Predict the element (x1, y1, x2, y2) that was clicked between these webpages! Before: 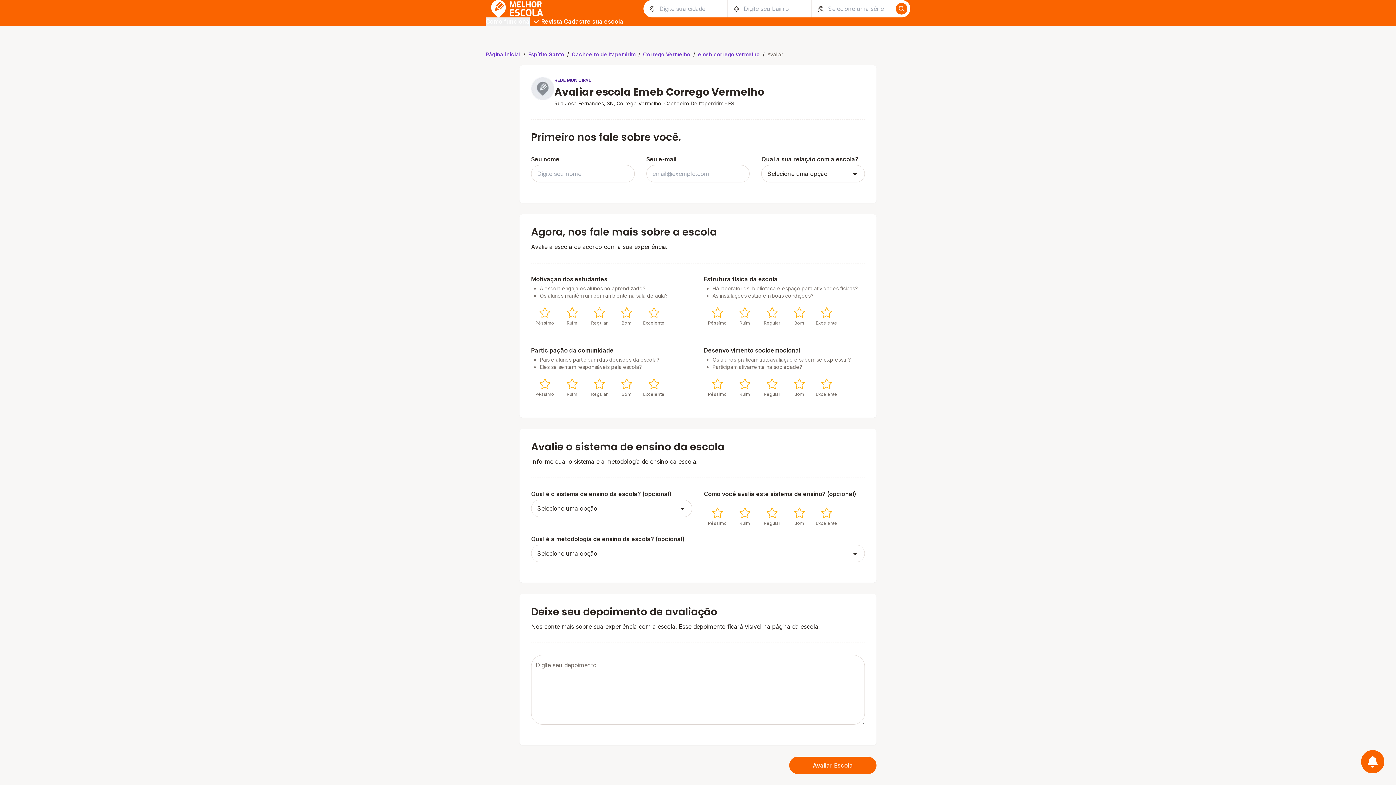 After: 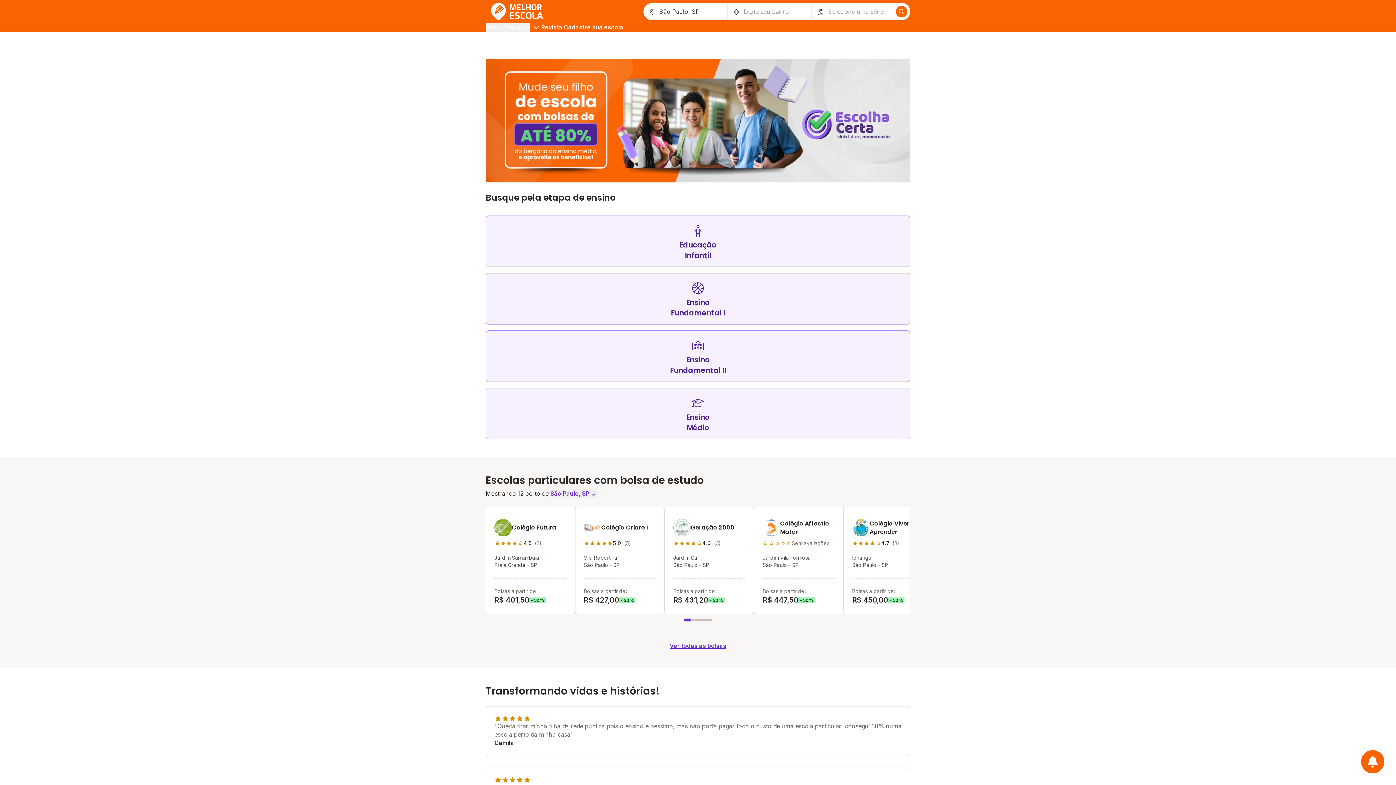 Action: bbox: (485, 0, 549, 17) label: Melhor Escola